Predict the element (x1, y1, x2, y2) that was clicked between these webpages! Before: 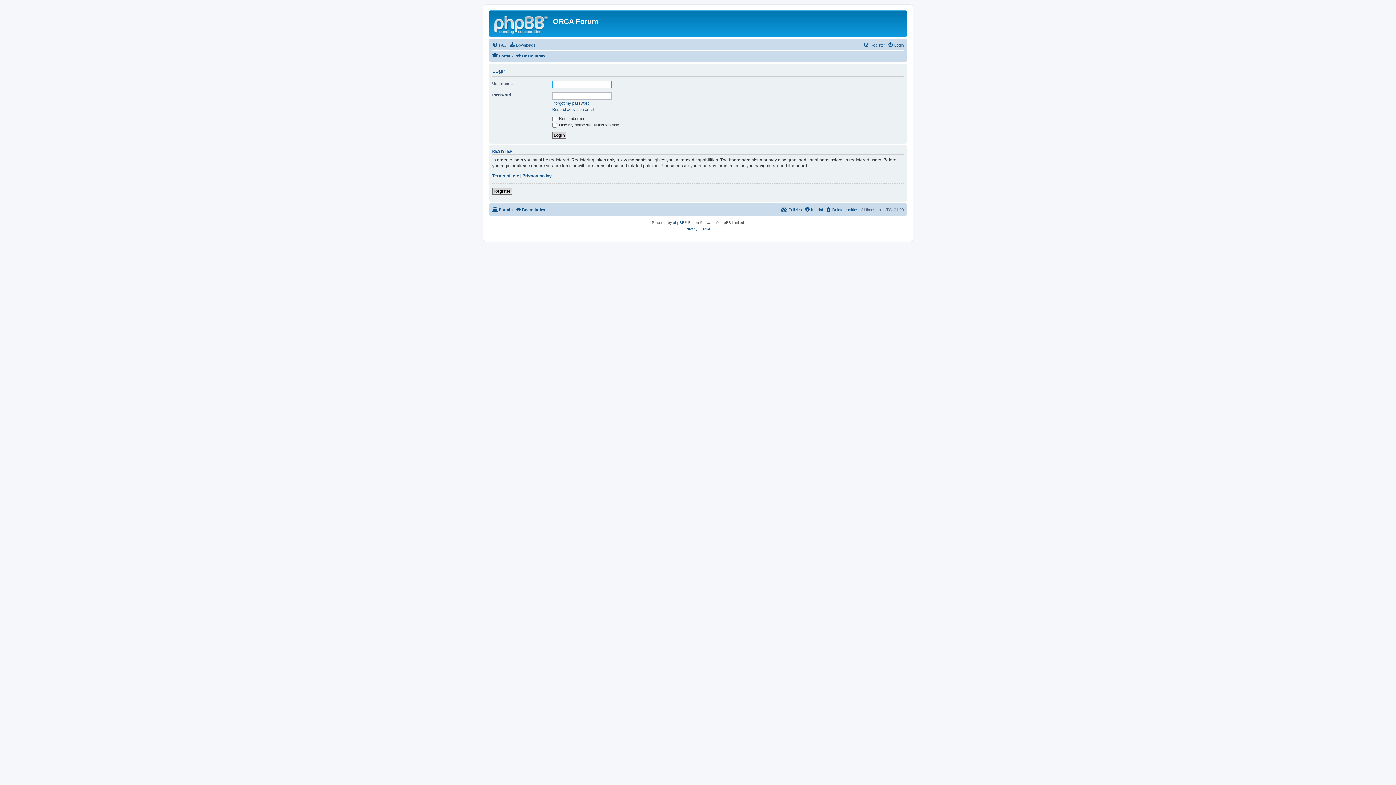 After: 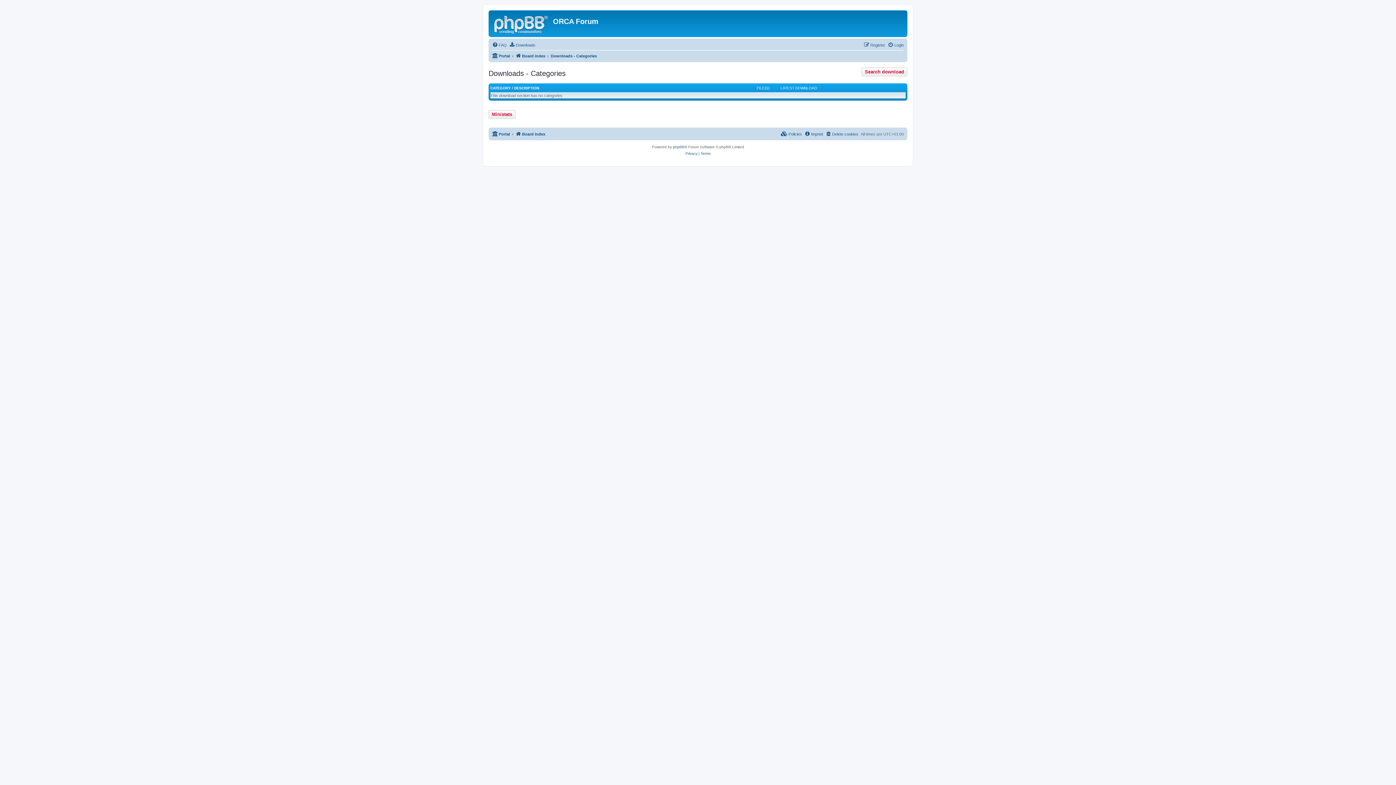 Action: bbox: (509, 40, 535, 49) label: Downloads